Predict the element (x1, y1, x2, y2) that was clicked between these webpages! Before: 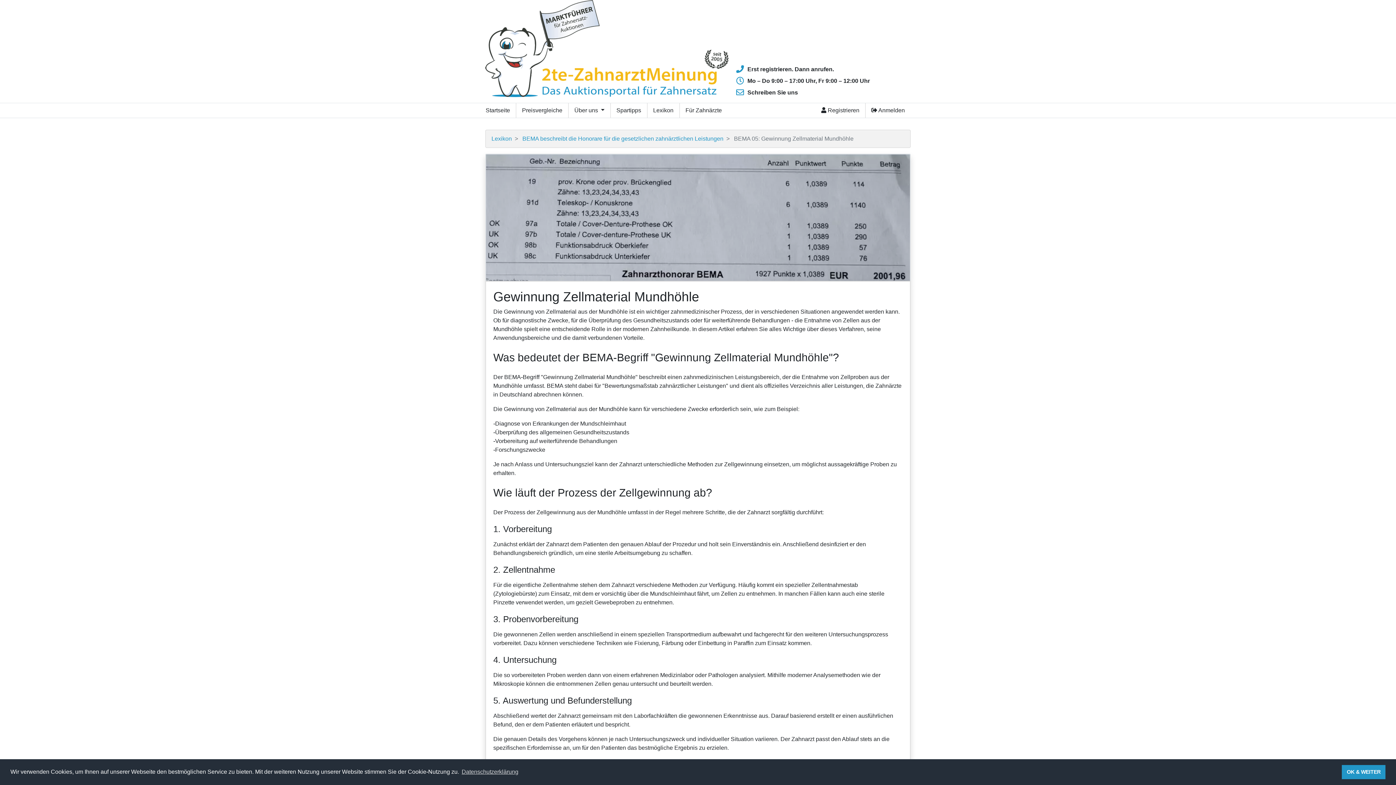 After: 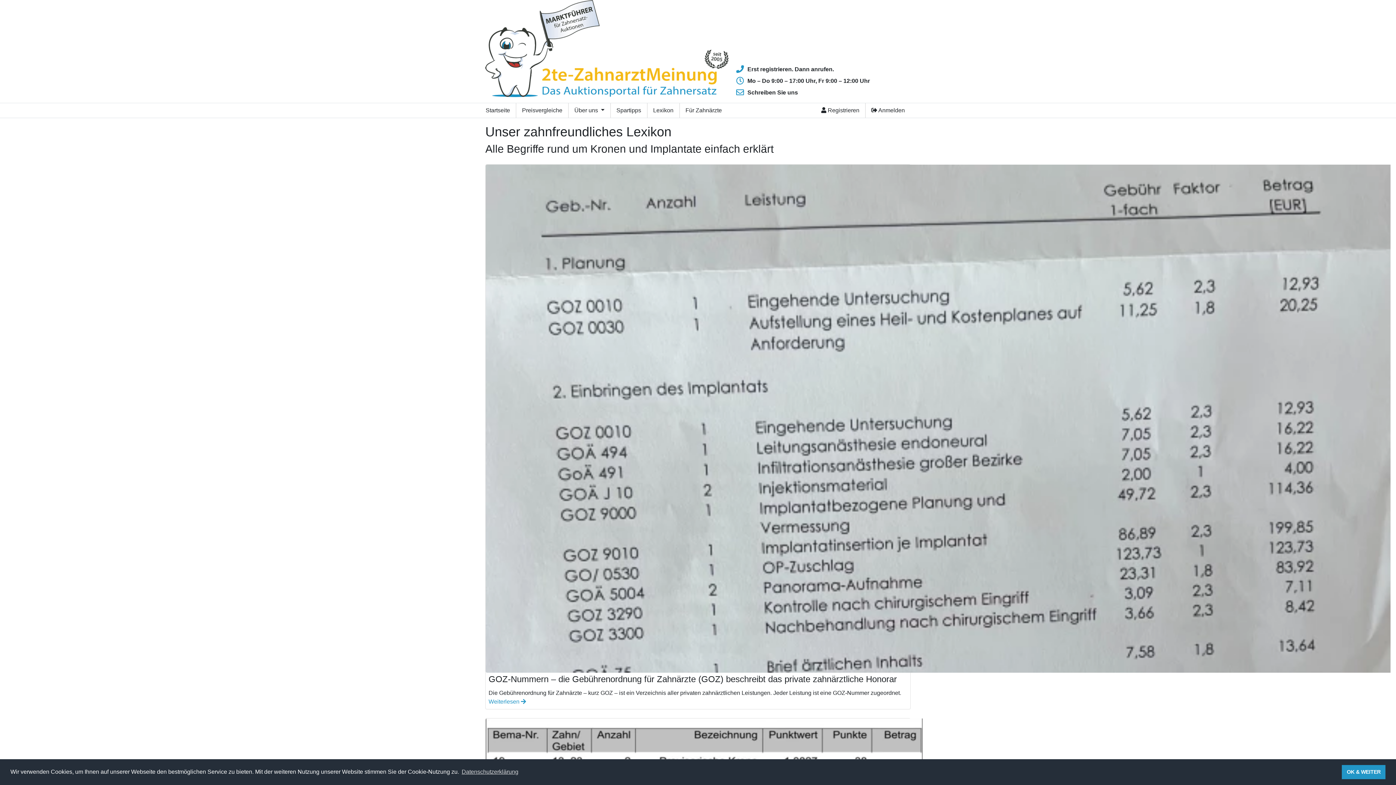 Action: bbox: (647, 103, 679, 117) label: Lexikon